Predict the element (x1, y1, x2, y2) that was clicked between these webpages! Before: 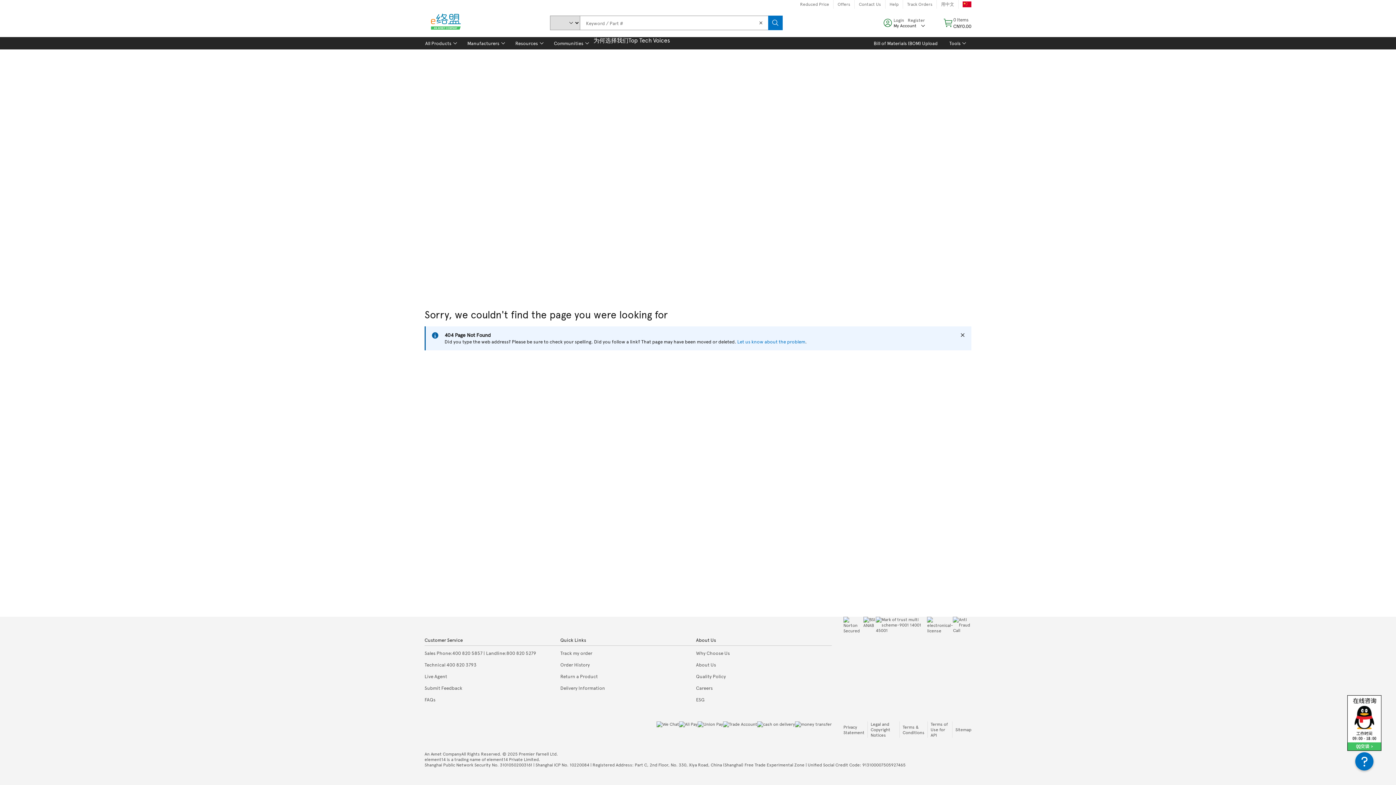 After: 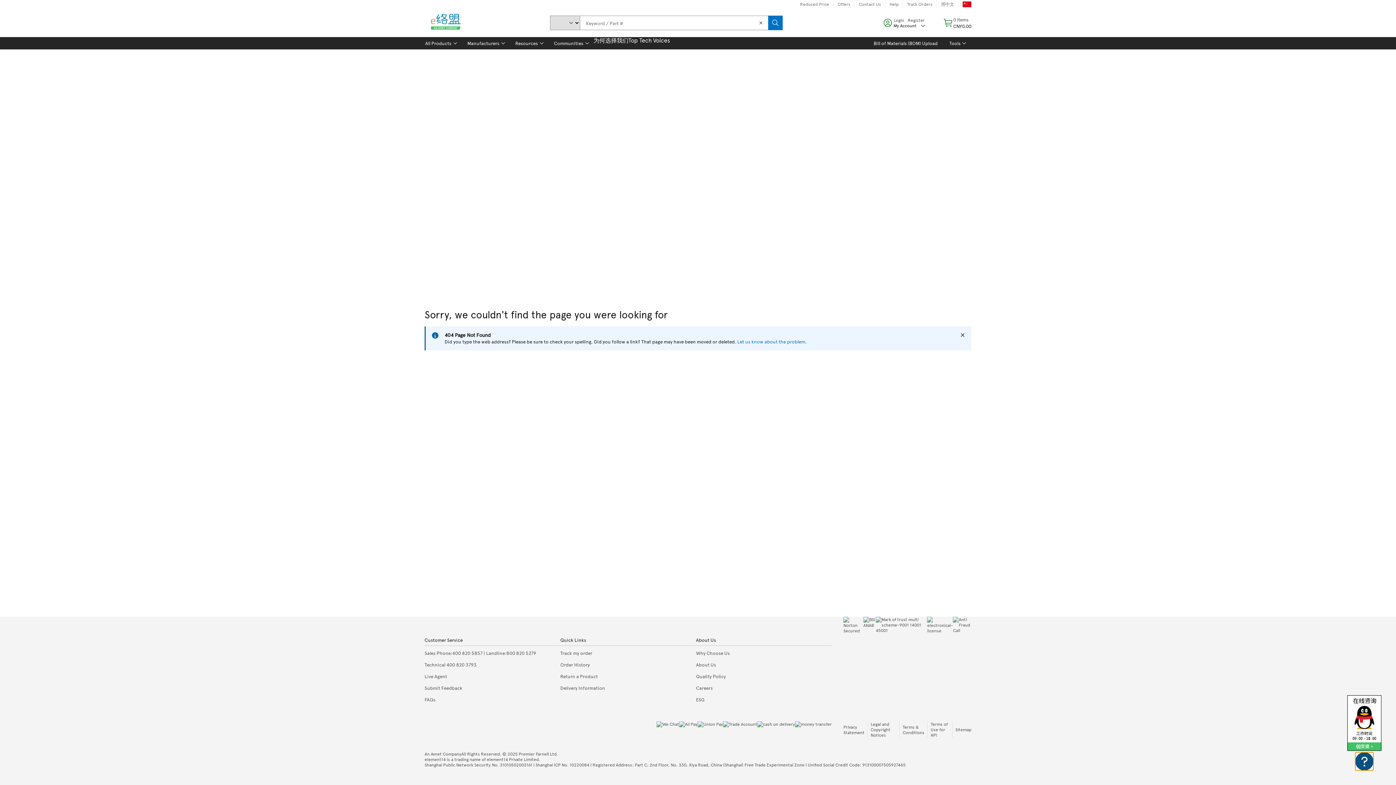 Action: label: Help and Feedback bbox: (1355, 752, 1373, 770)